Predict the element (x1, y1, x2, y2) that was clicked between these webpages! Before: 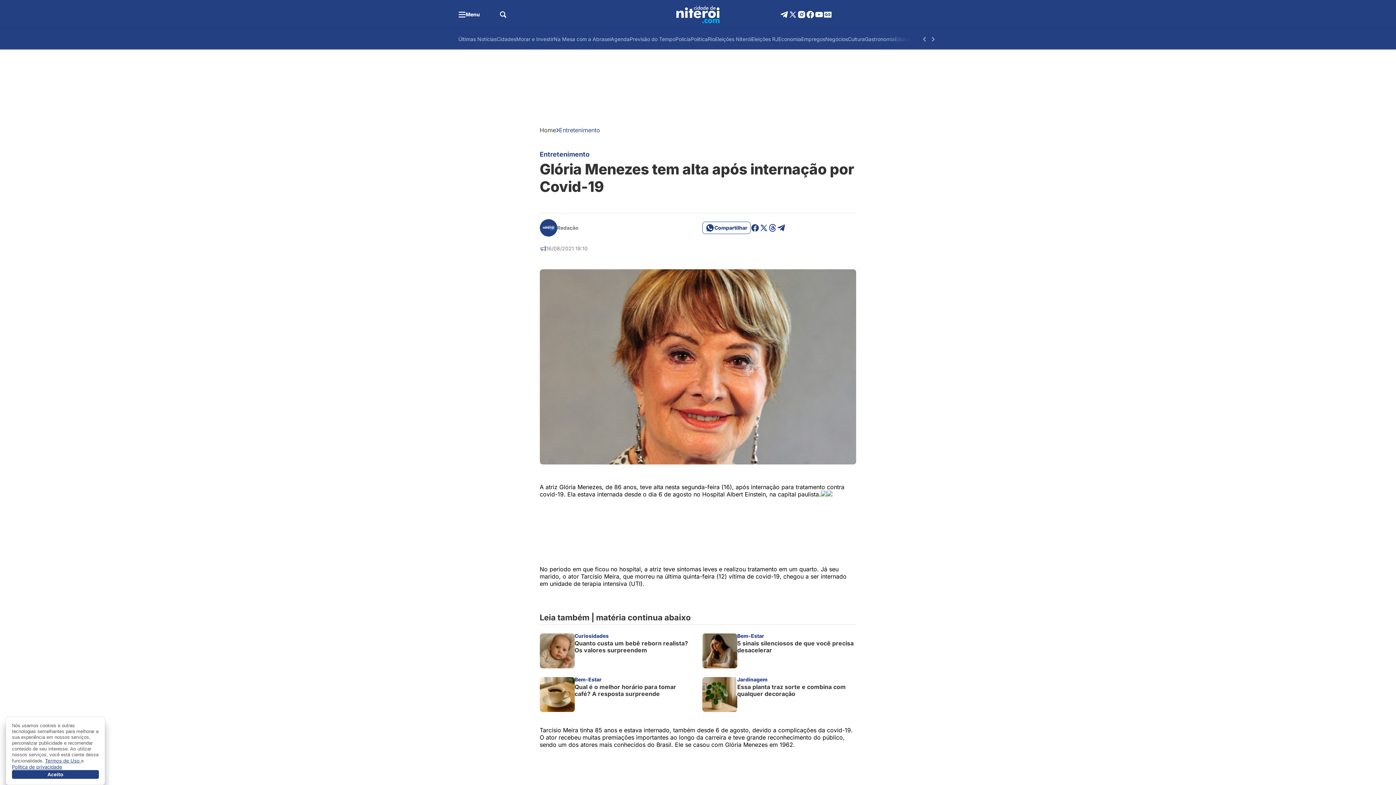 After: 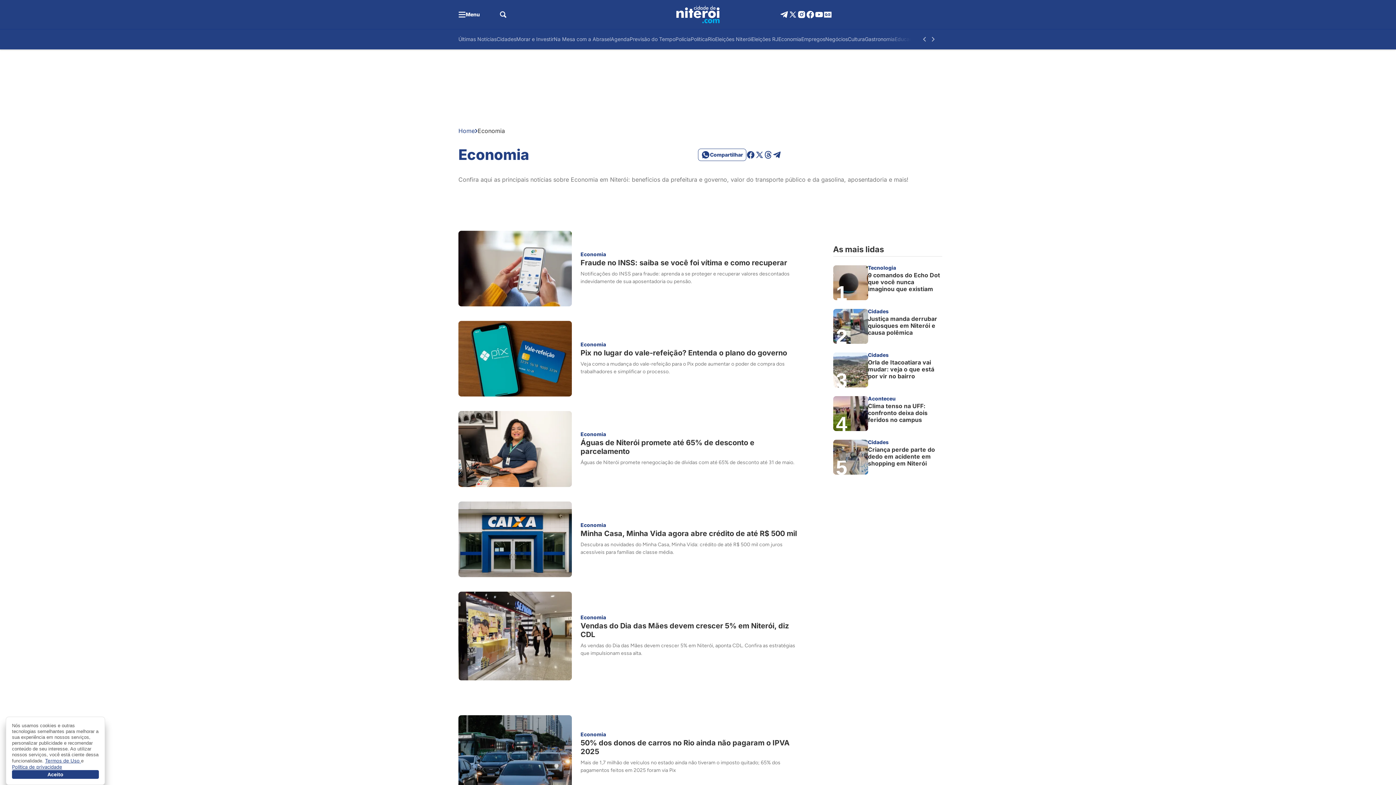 Action: label: Economia bbox: (778, 34, 801, 43)